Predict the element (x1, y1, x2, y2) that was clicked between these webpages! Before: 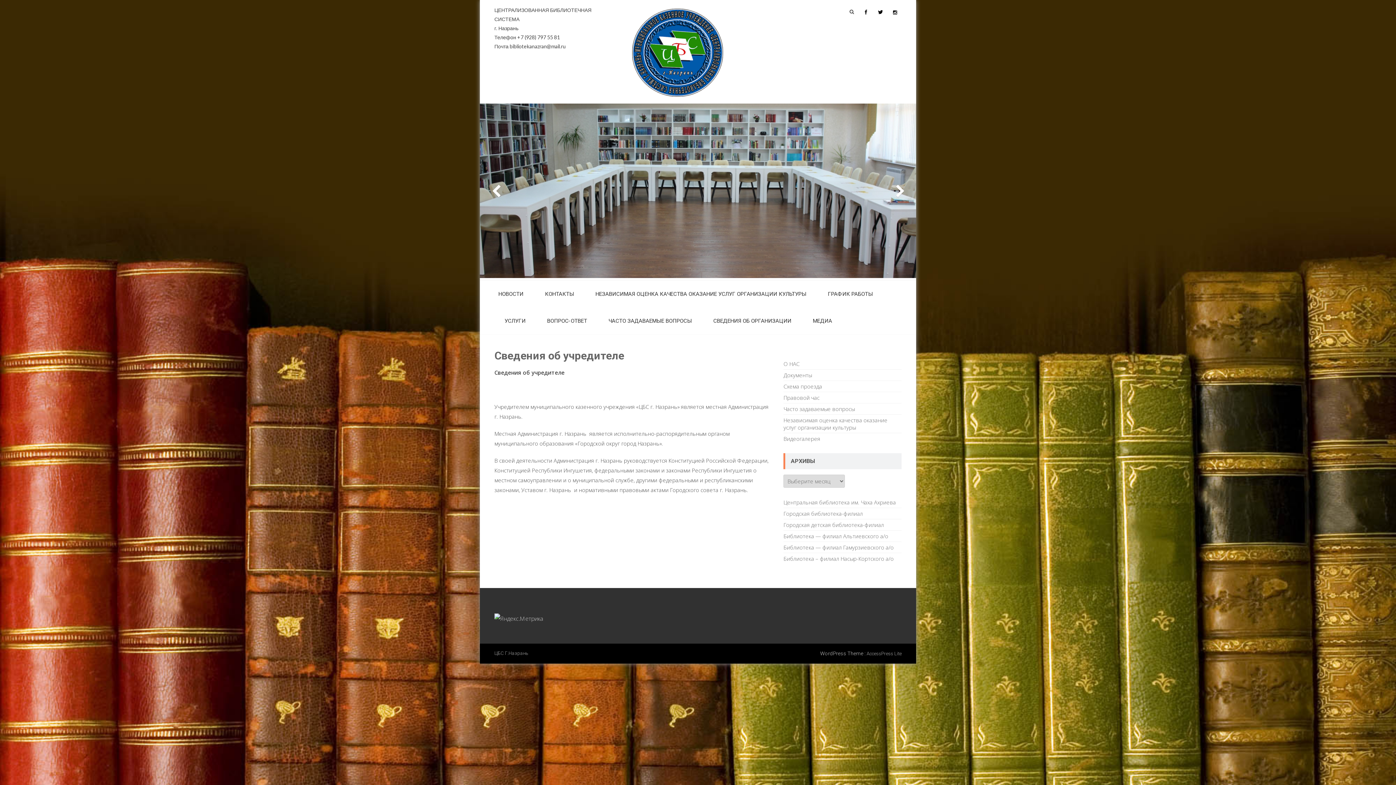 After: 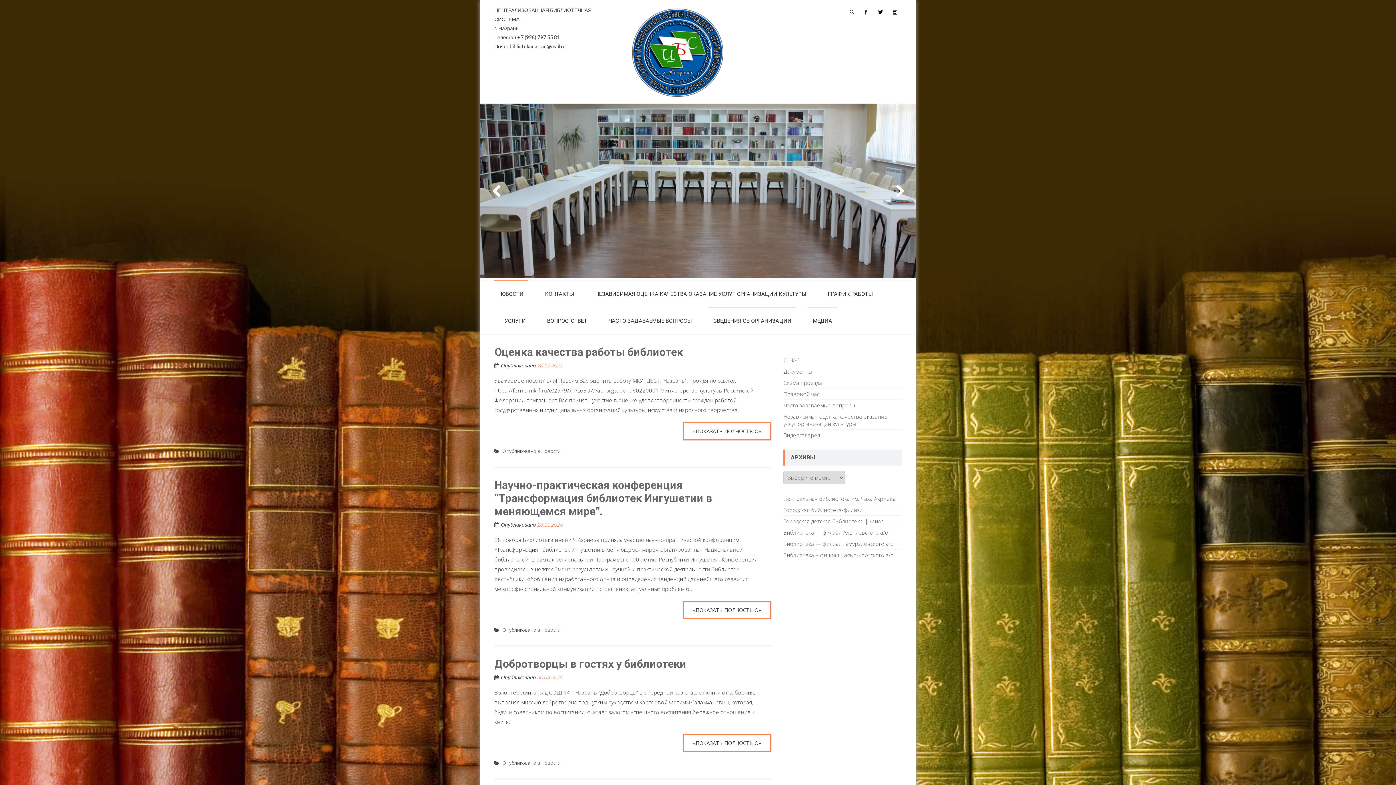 Action: label: НОВОСТИ bbox: (493, 280, 528, 307)